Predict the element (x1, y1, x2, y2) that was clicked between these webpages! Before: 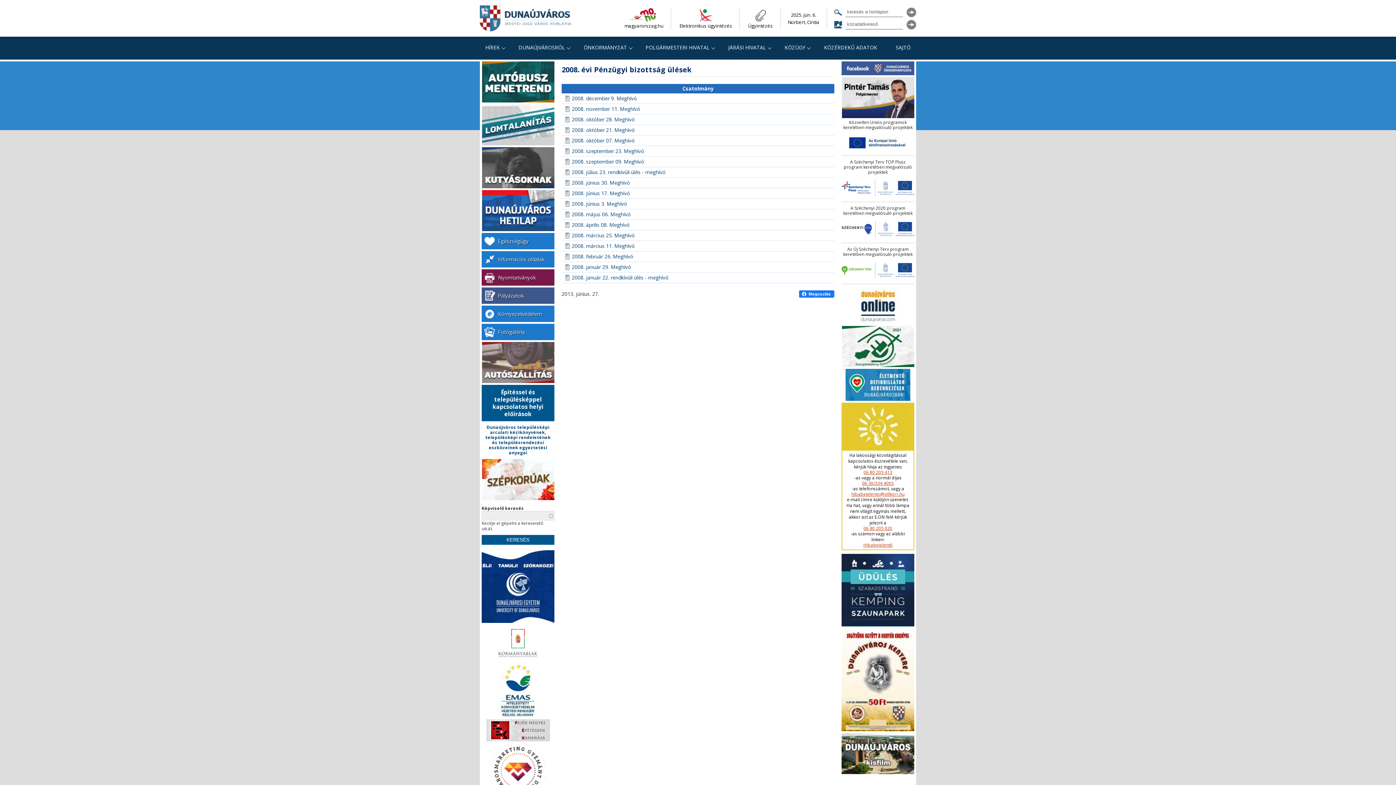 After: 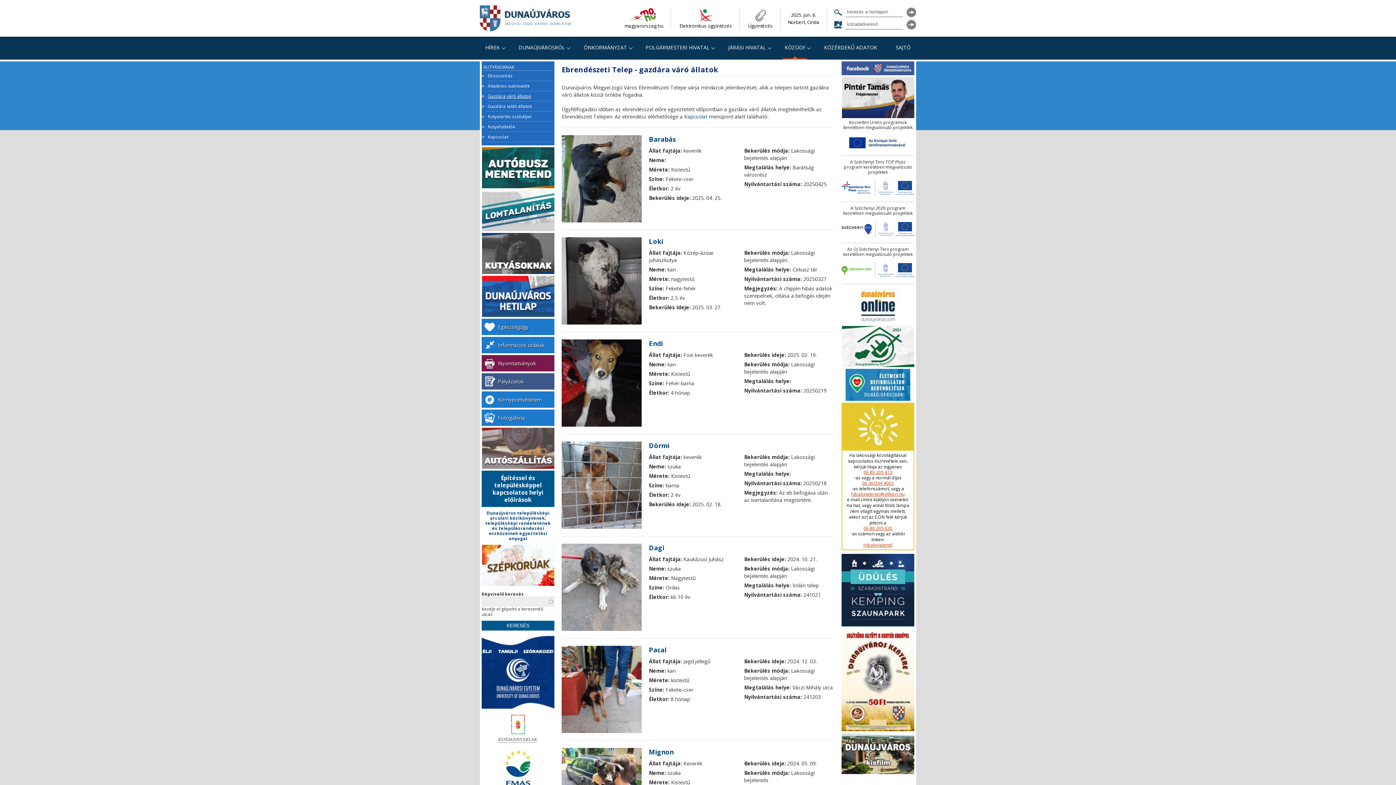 Action: bbox: (481, 147, 554, 190)